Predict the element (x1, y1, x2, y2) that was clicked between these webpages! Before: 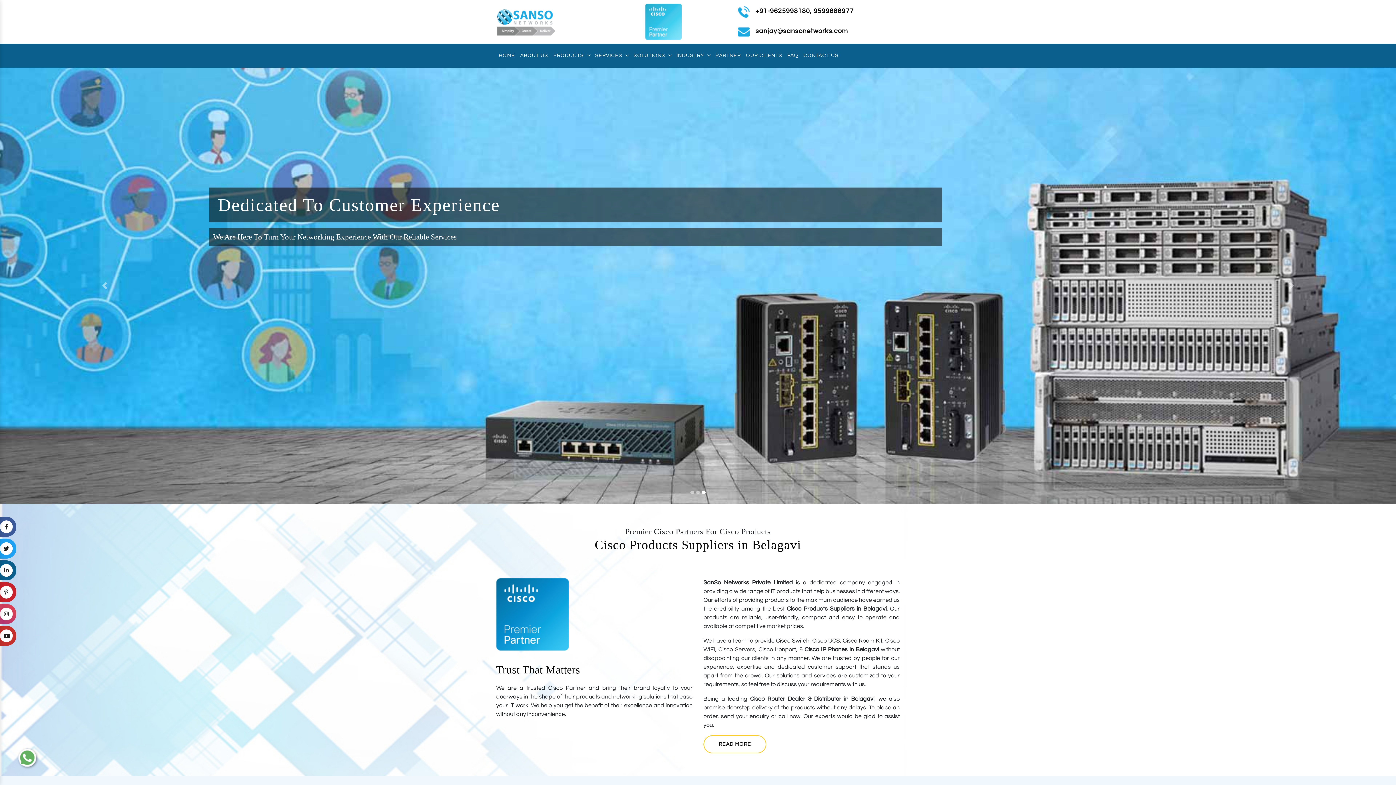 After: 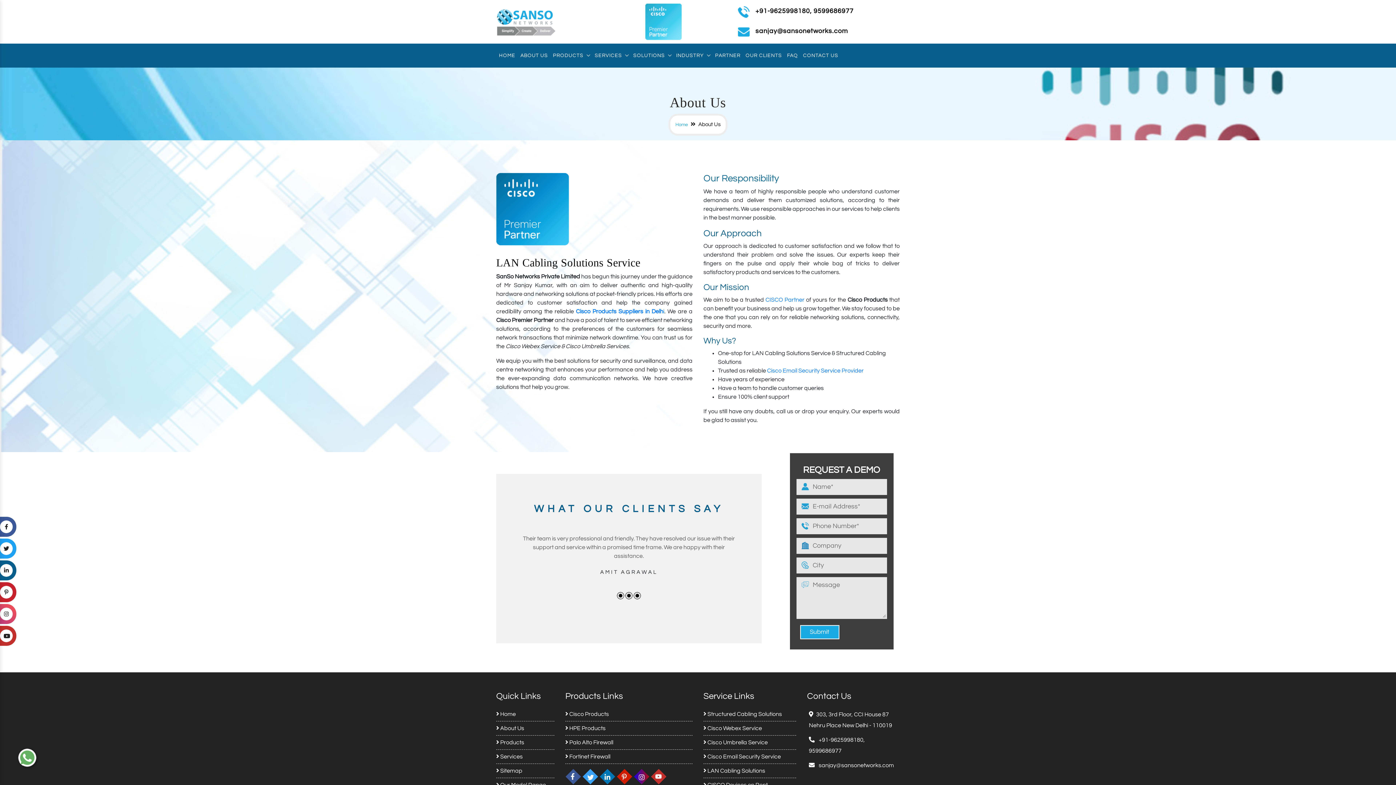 Action: bbox: (517, 43, 550, 67) label: ABOUT US